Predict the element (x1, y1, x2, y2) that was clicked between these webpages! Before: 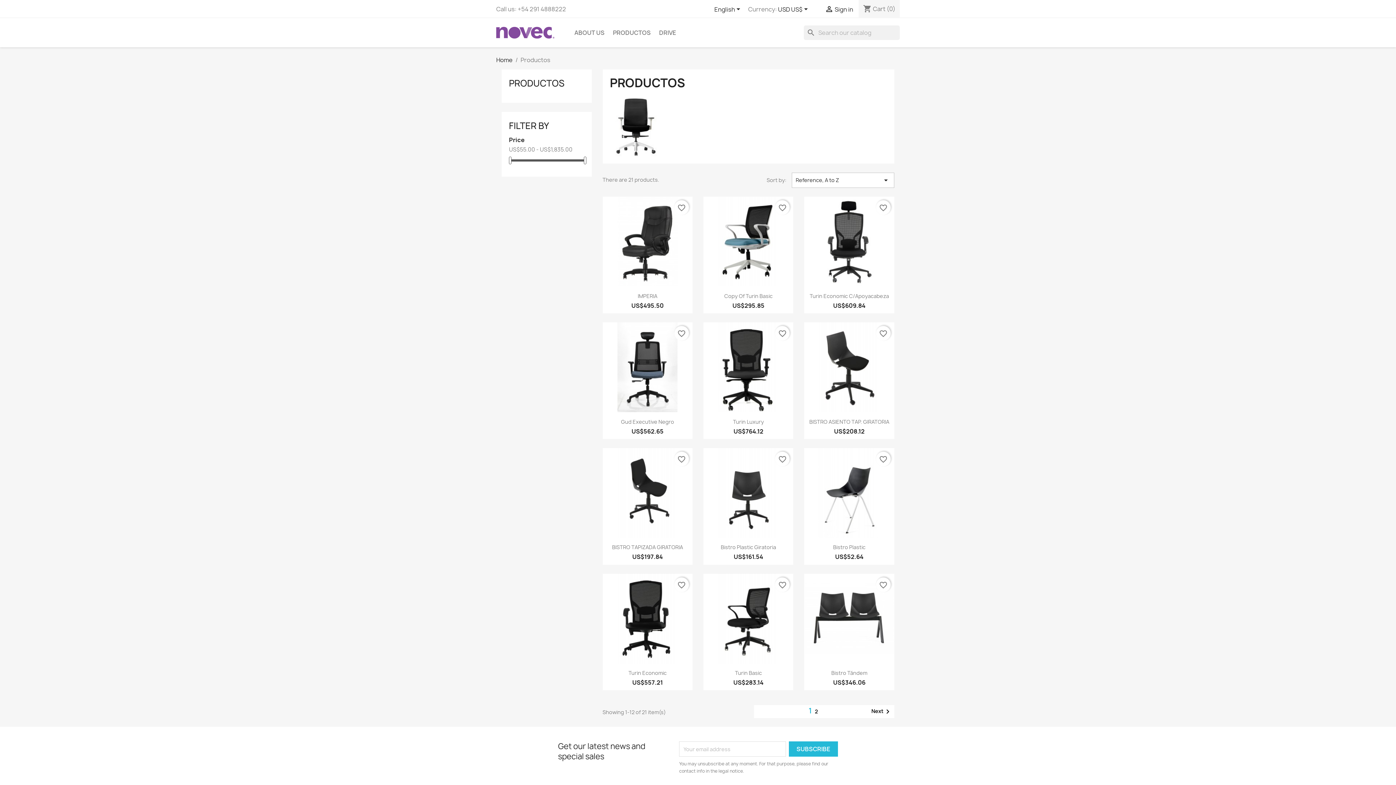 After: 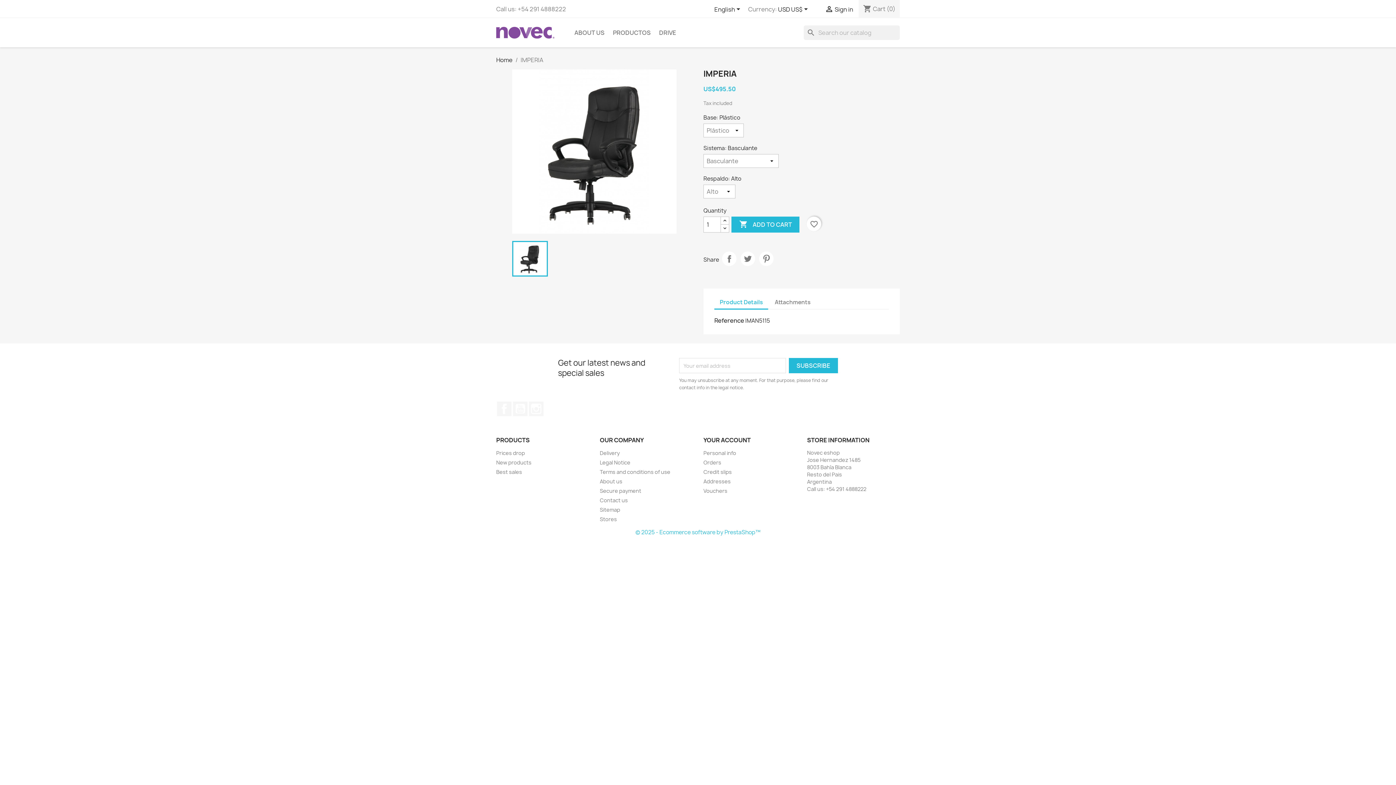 Action: label: IMPERIA bbox: (637, 292, 657, 299)